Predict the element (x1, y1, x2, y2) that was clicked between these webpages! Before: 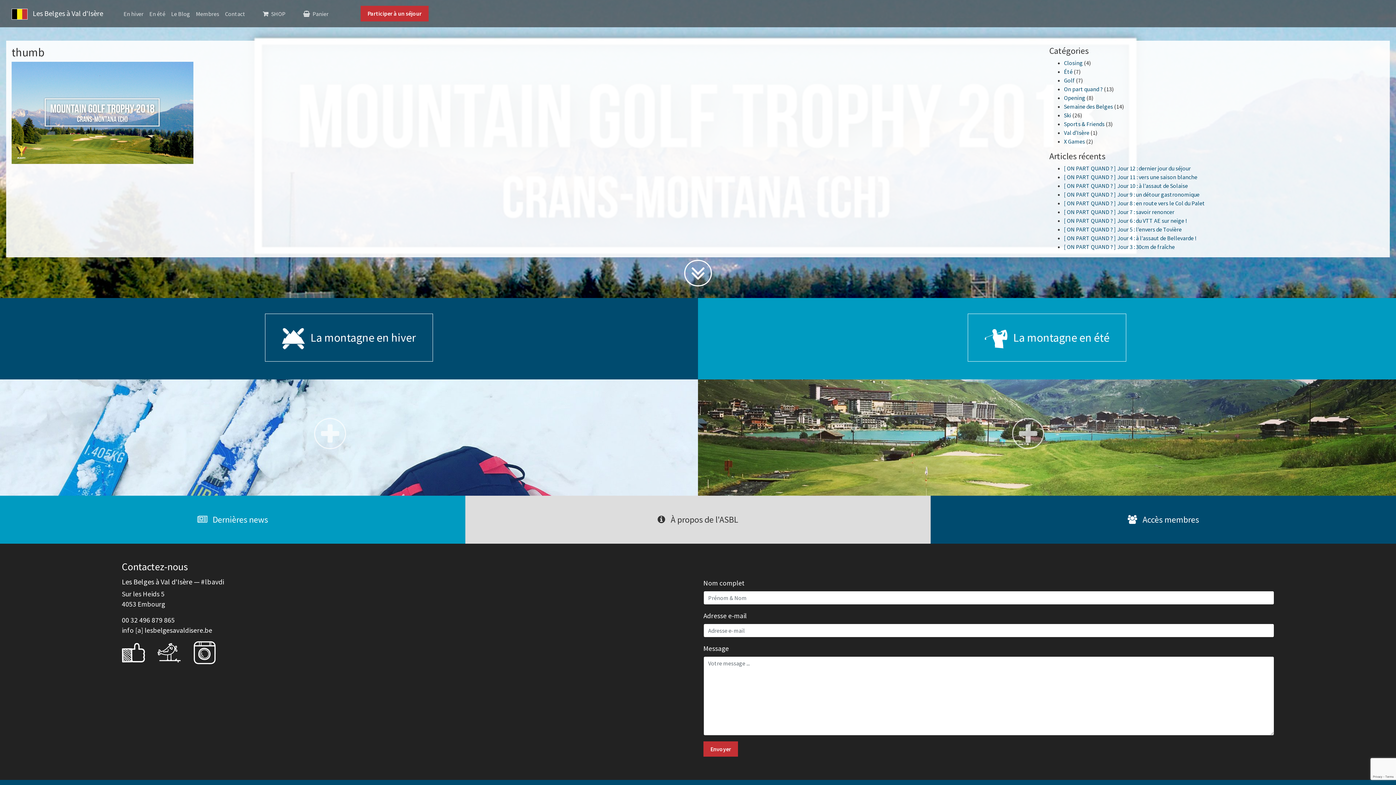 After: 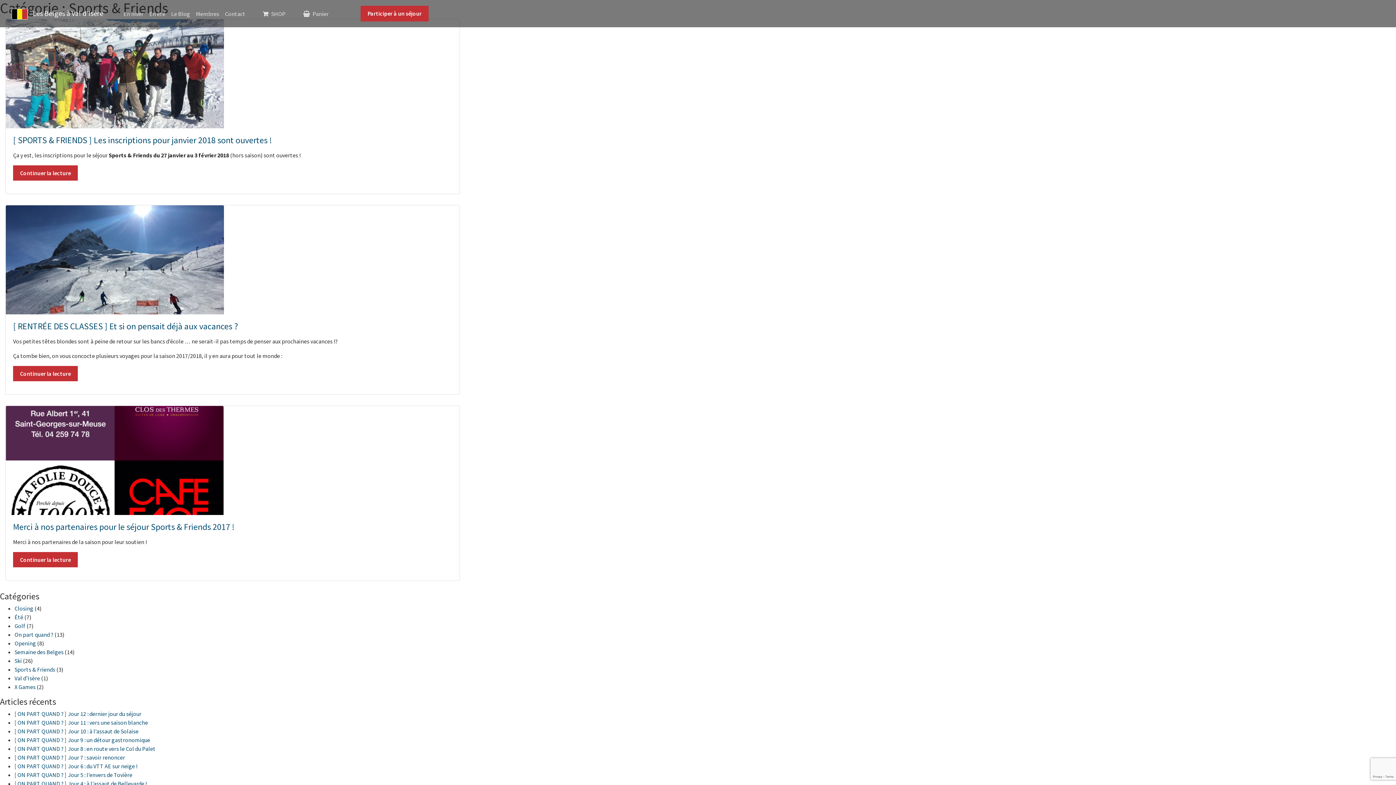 Action: bbox: (1064, 120, 1104, 127) label: Sports & Friends